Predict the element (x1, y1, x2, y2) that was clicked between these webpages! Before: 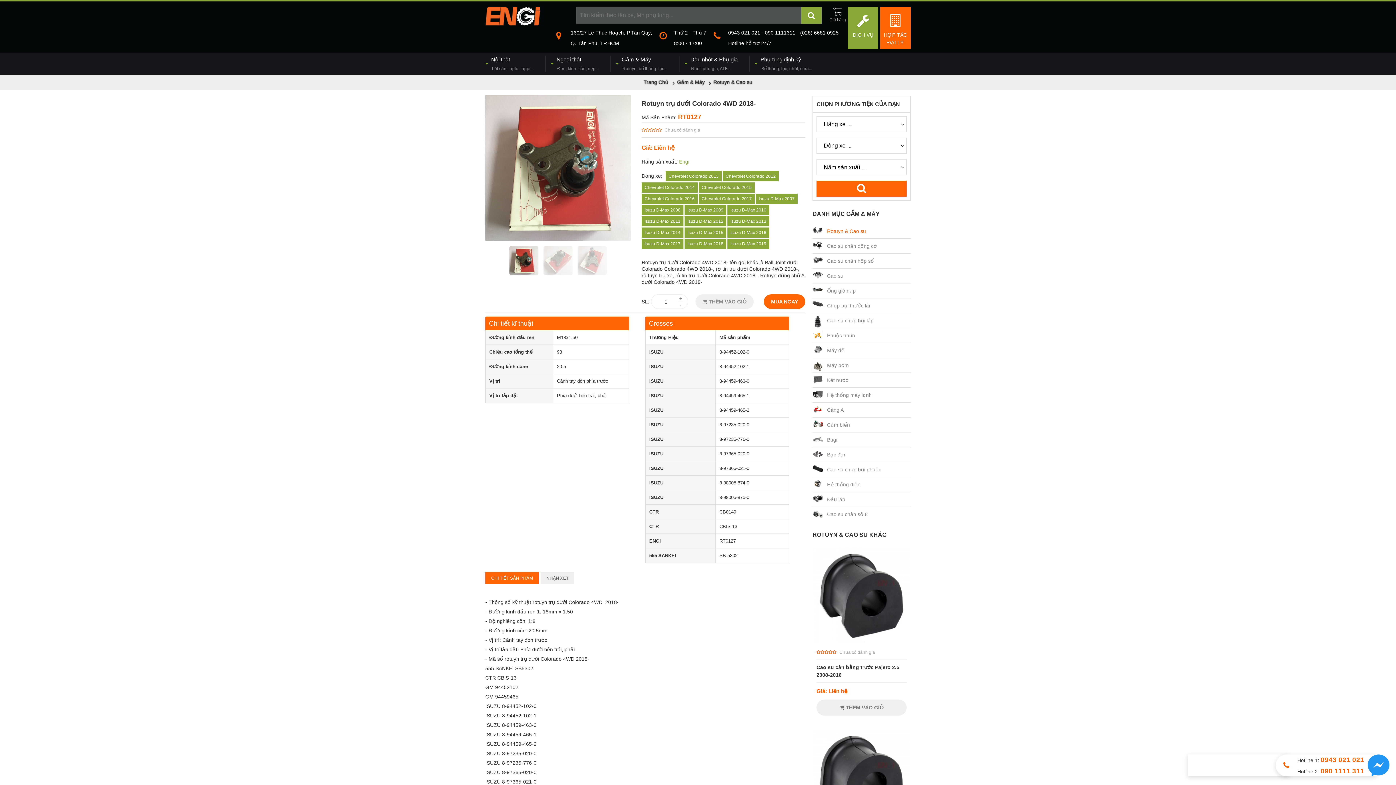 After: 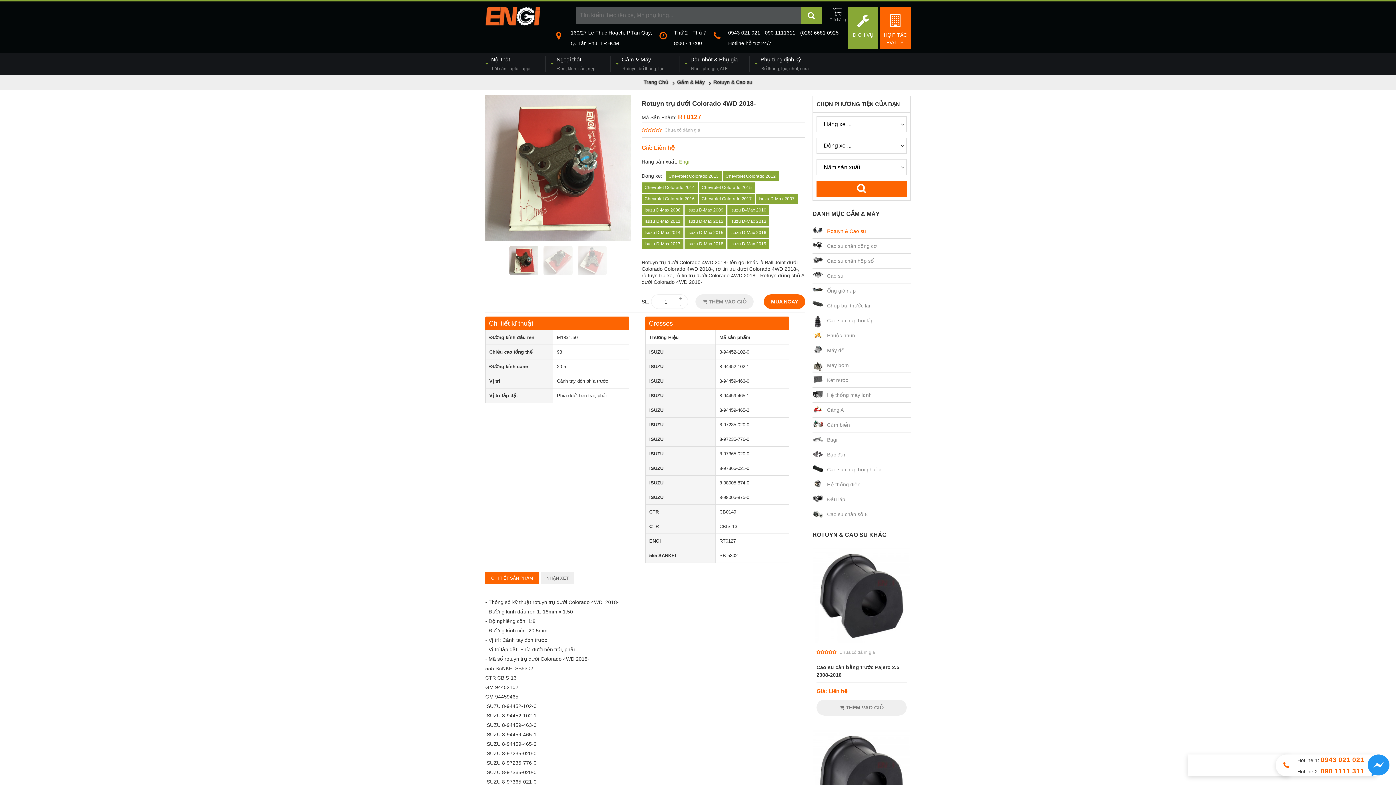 Action: bbox: (698, 193, 754, 204) label: Chevrolet Colorado 2017